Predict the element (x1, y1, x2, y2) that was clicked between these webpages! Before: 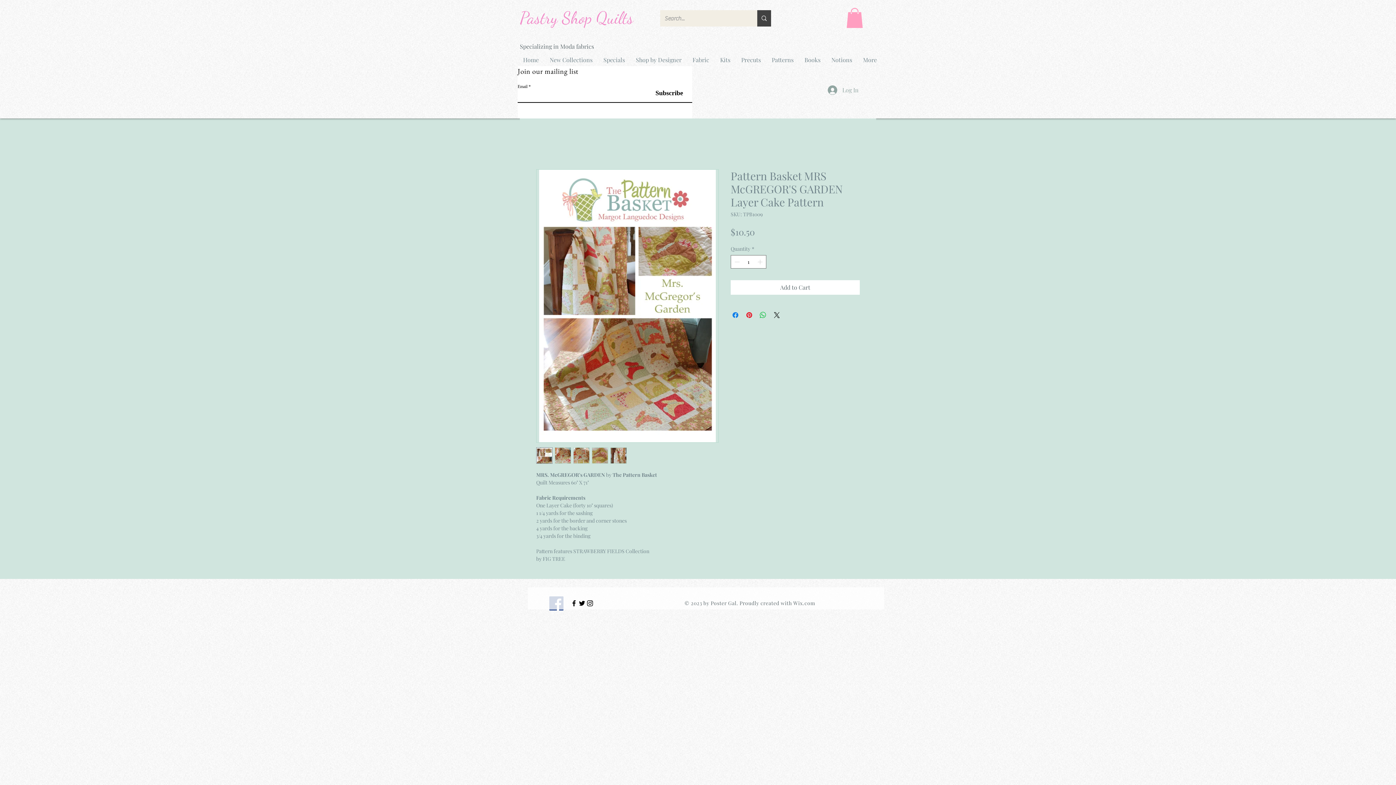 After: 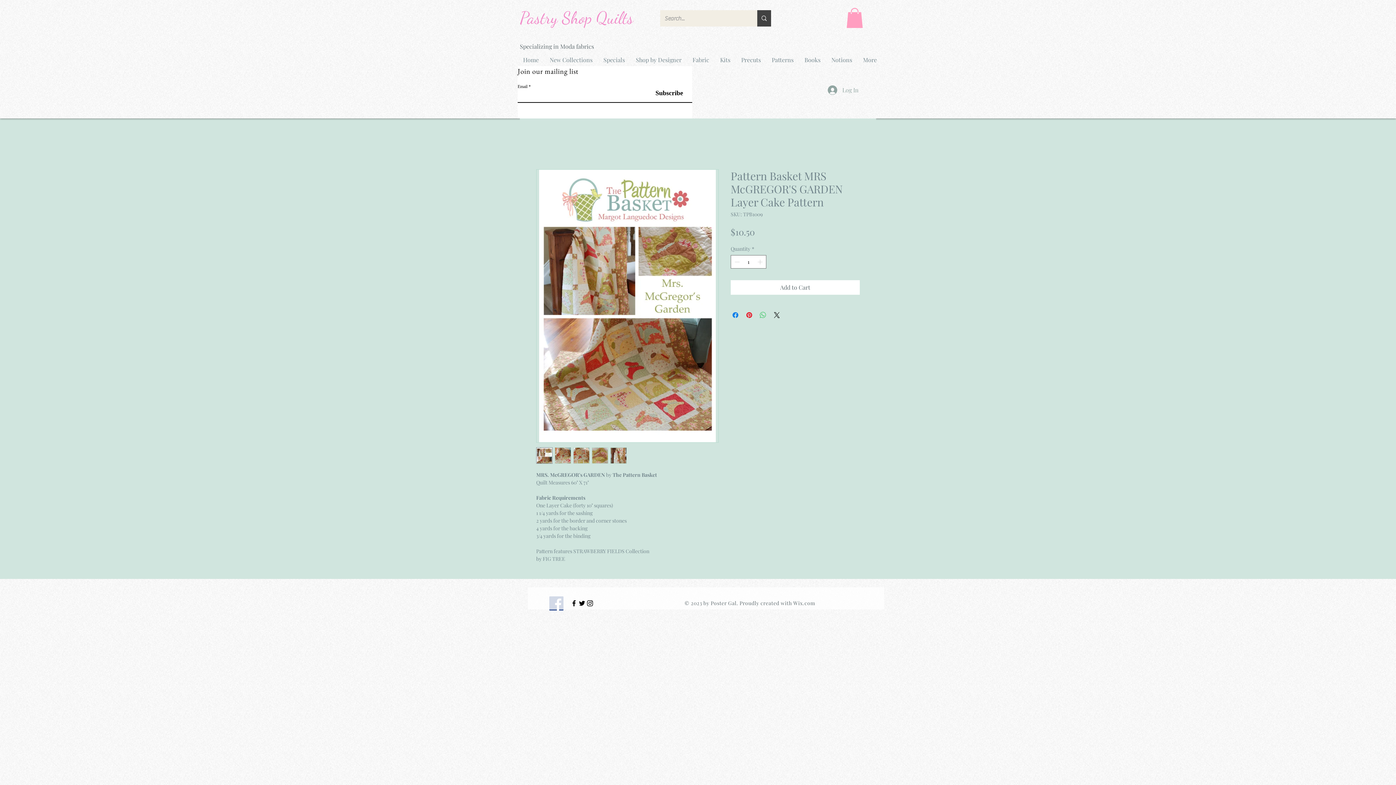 Action: bbox: (758, 310, 767, 319) label: Share on WhatsApp